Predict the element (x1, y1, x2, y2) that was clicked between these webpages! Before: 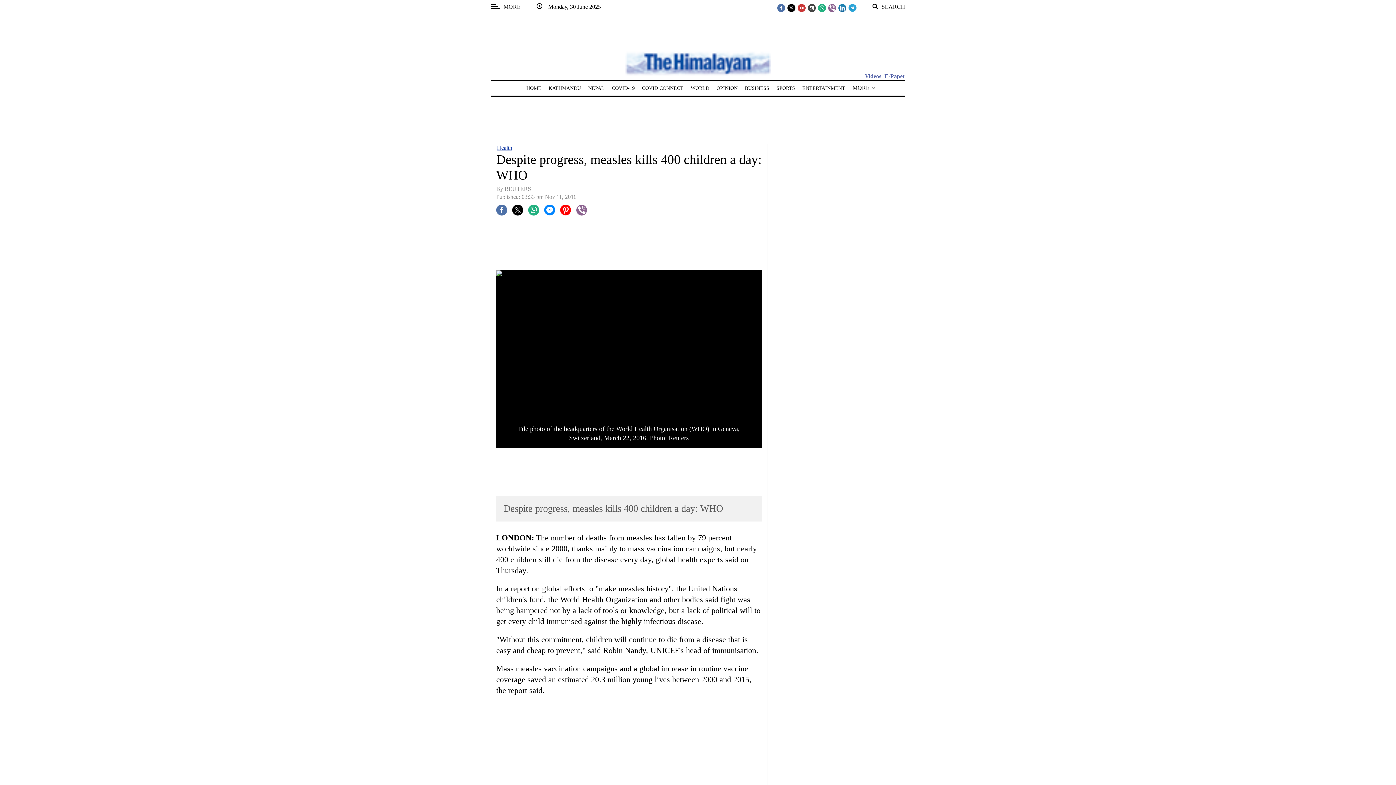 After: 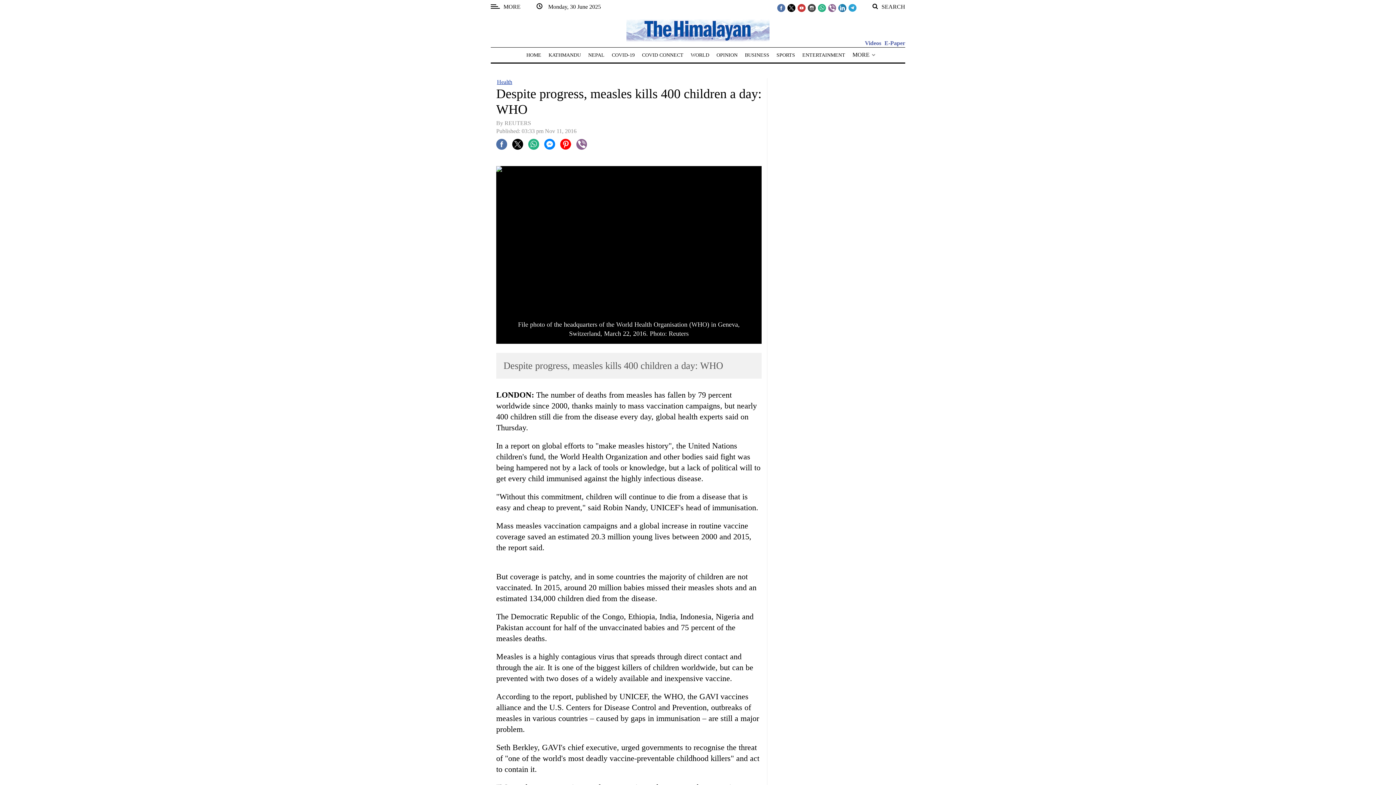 Action: bbox: (848, 3, 856, 11)